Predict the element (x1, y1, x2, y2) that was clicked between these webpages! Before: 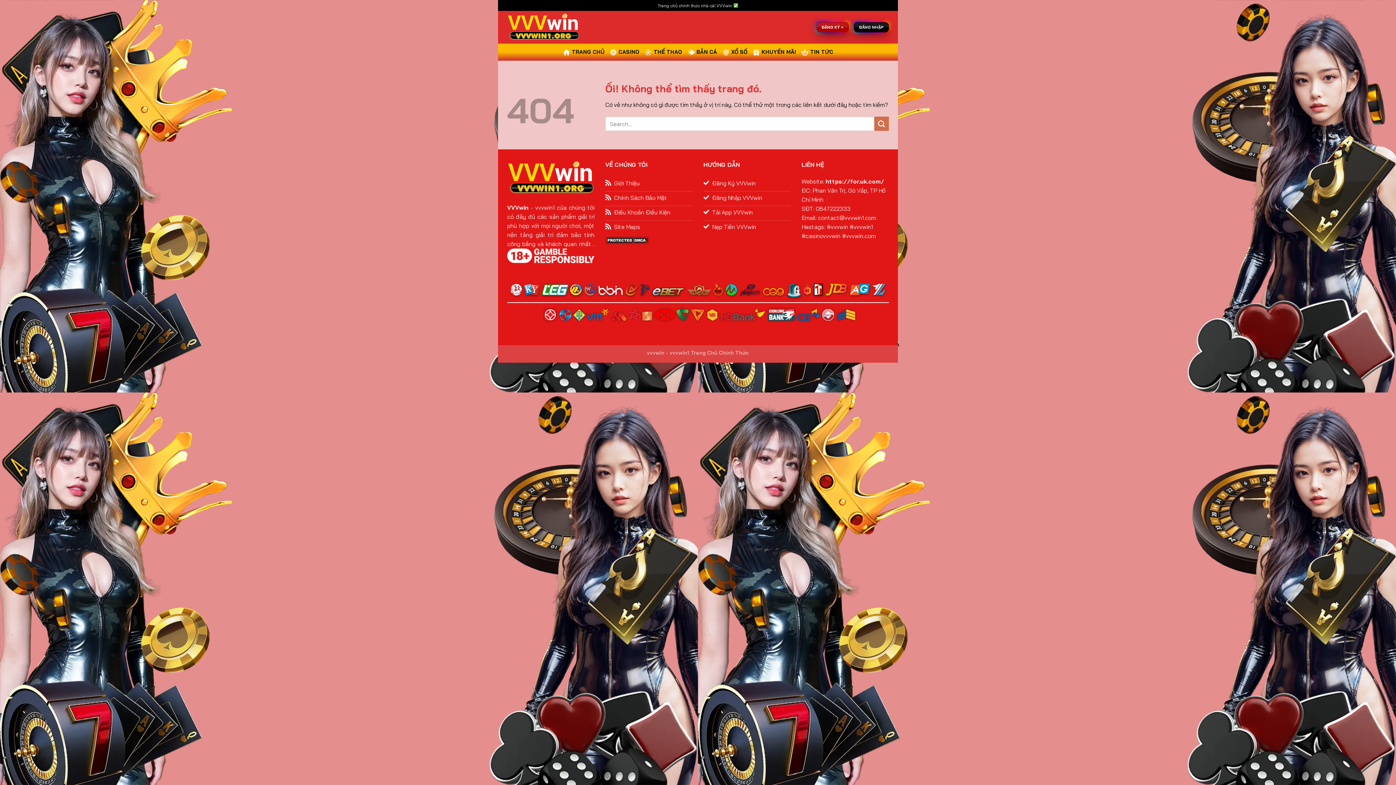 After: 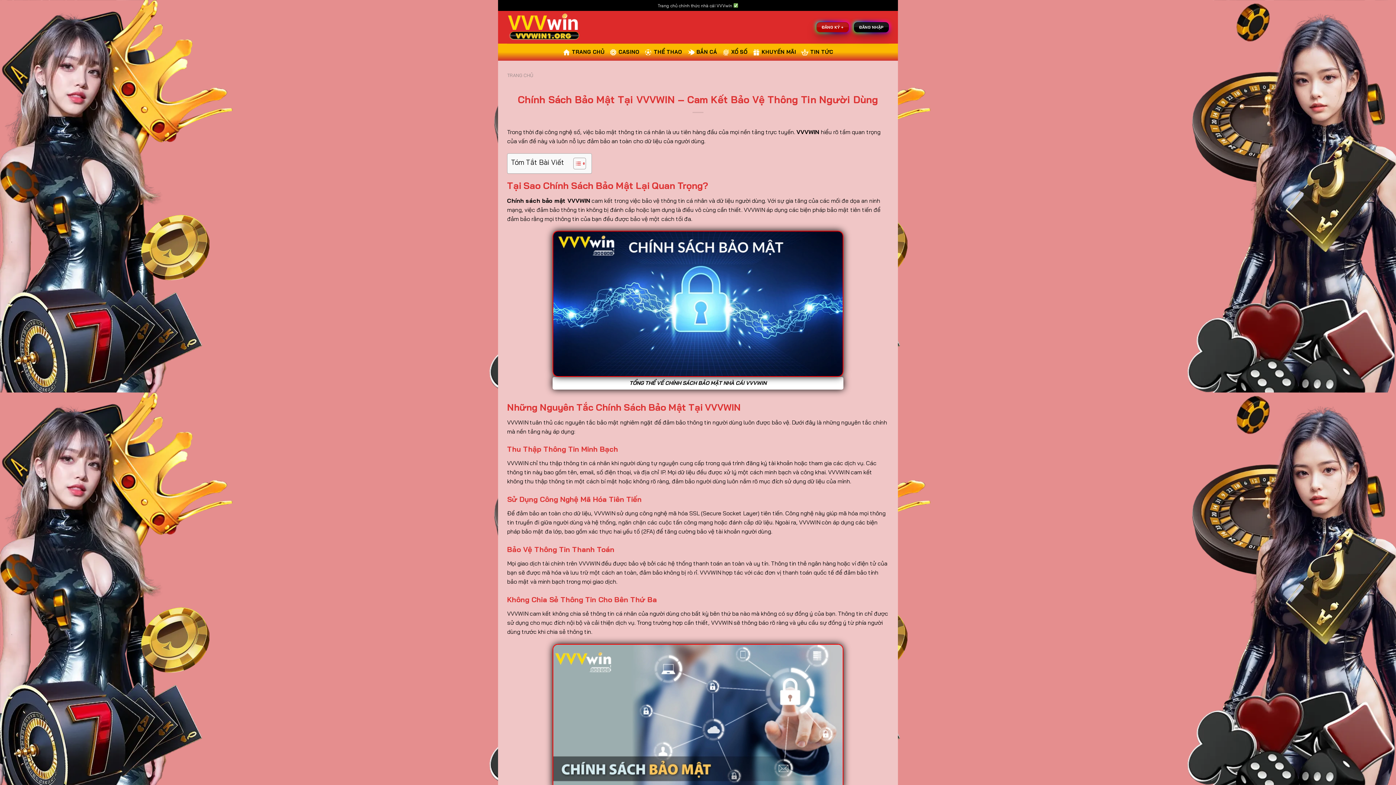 Action: label: Chính Sách Bảo Mật bbox: (605, 191, 692, 206)